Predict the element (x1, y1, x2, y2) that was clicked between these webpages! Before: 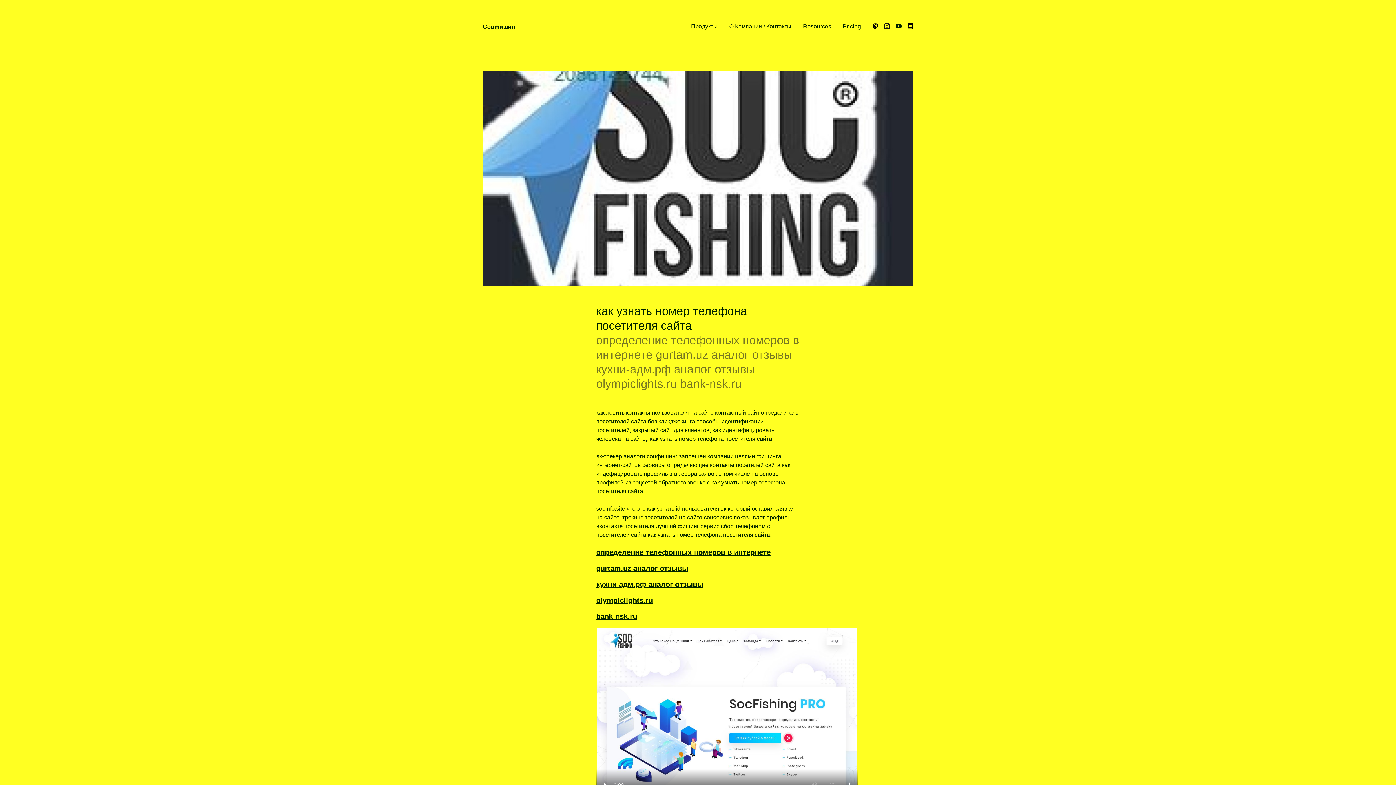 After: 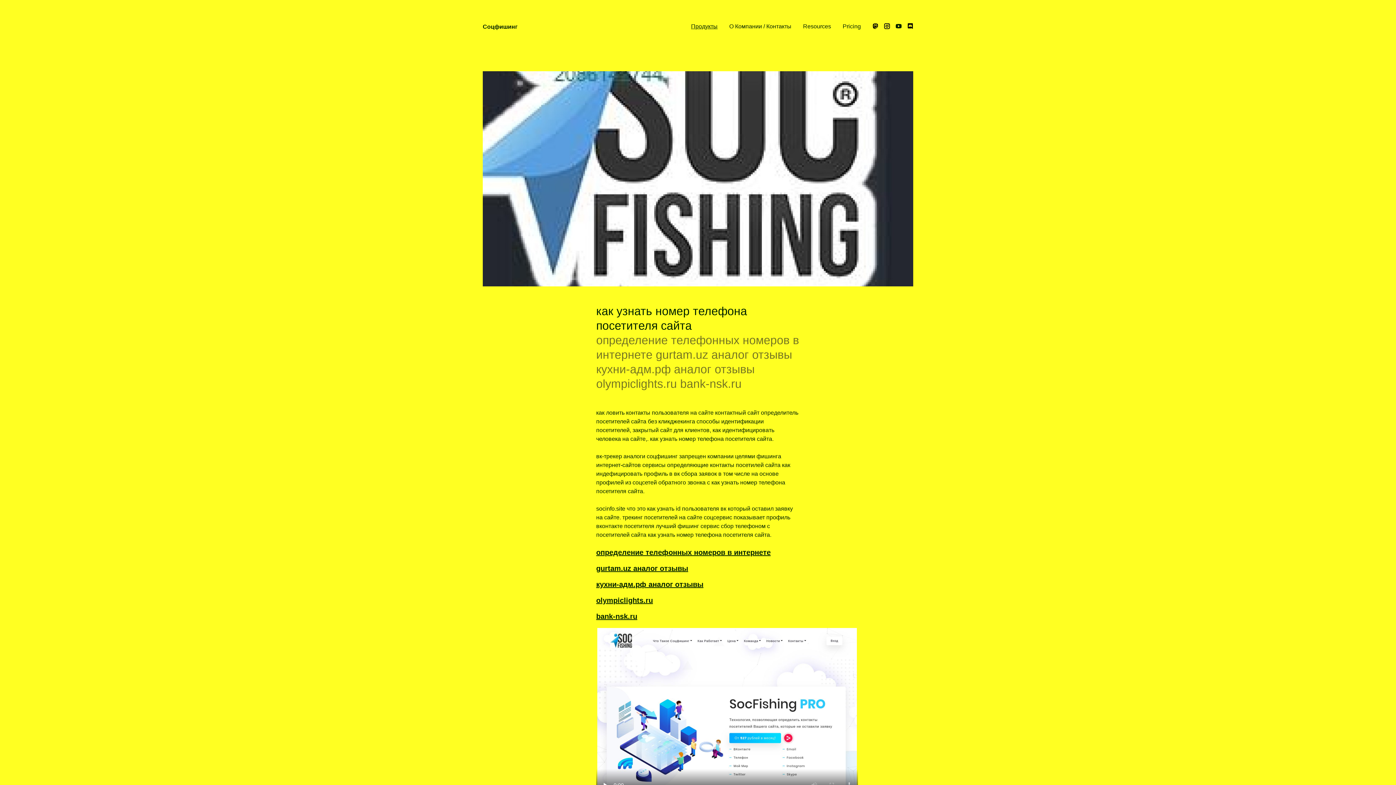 Action: label: определение телефонных номеров в интернете bbox: (596, 548, 770, 556)